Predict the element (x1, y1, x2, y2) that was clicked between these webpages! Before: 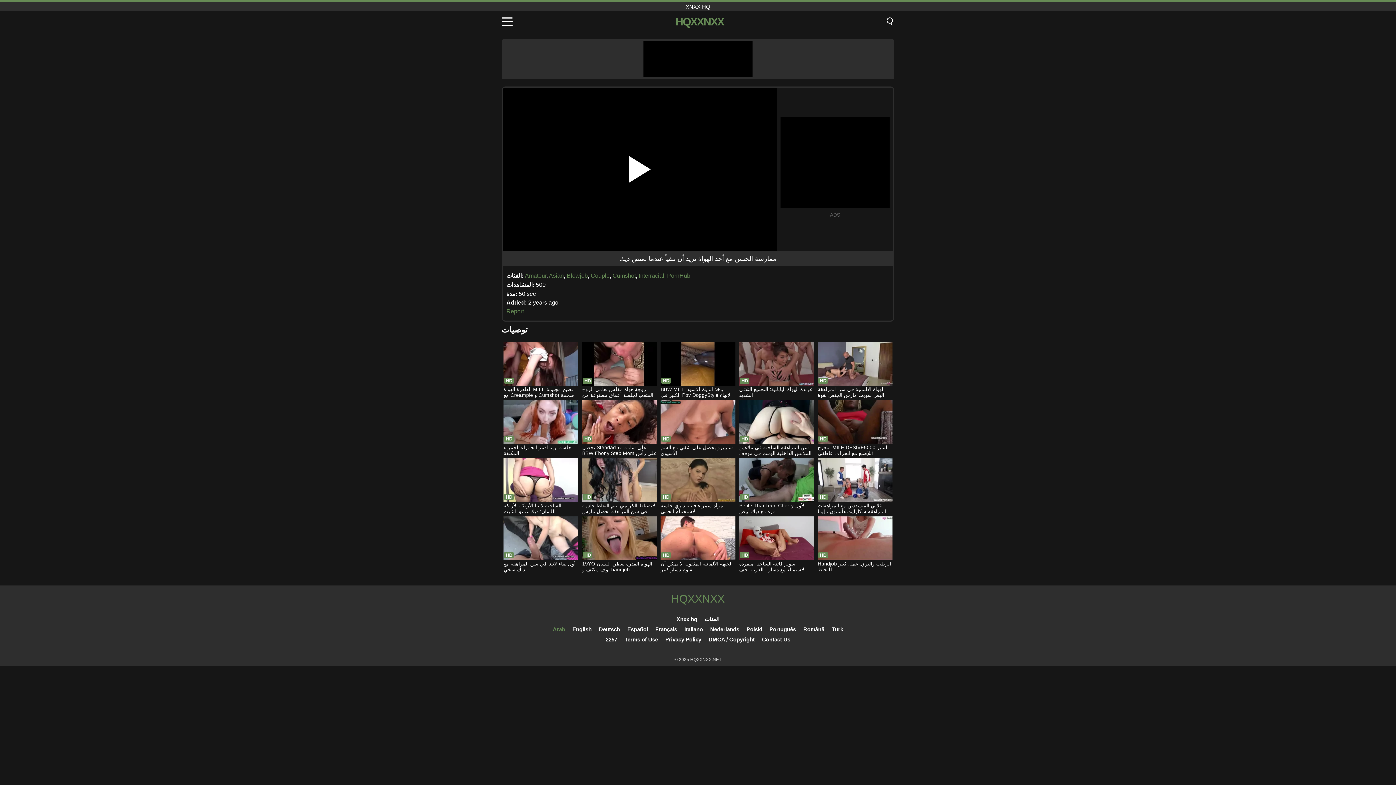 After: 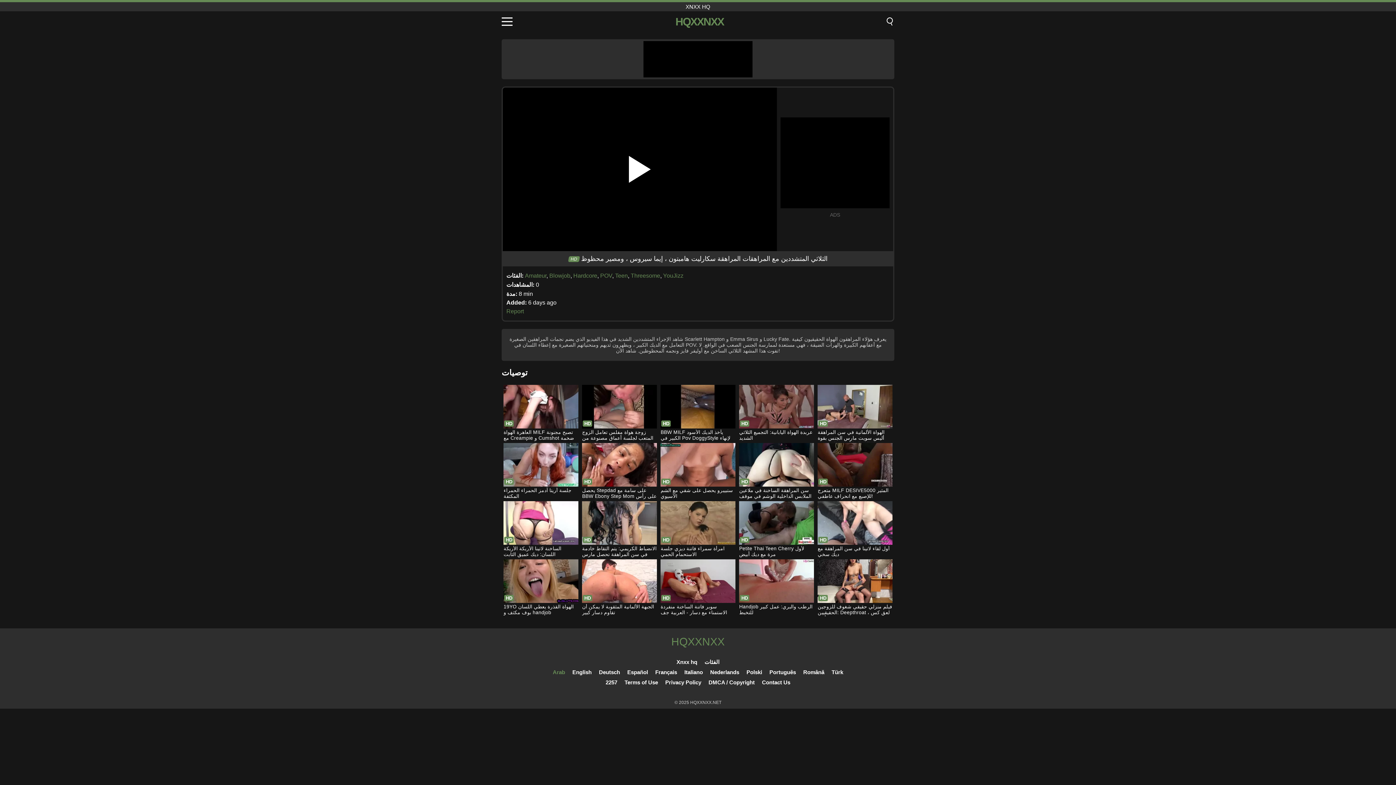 Action: label: الثلاثي المتشددين مع المراهقات المراهقة سكارليت هامبتون ، إيما سيروس ، ومصير محظوظ bbox: (817, 458, 892, 515)